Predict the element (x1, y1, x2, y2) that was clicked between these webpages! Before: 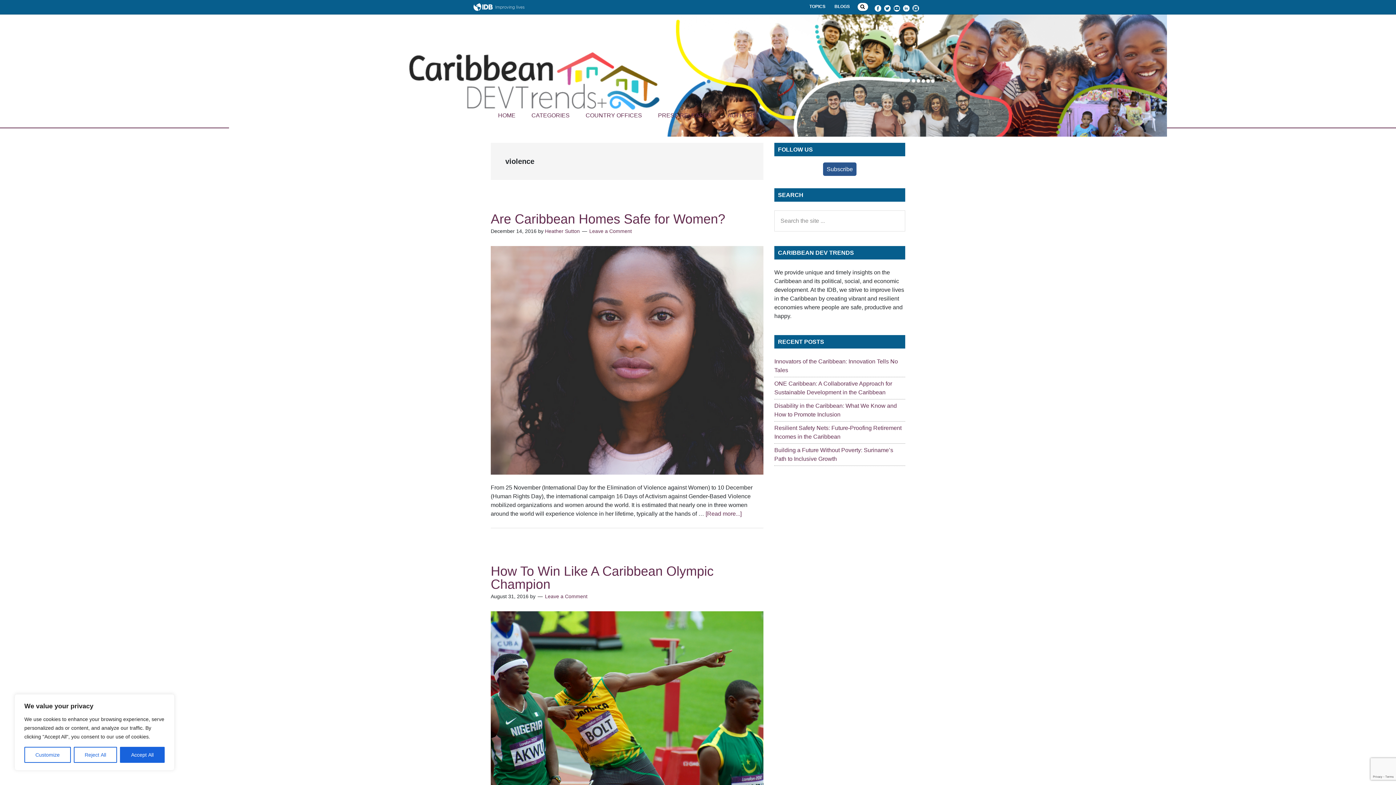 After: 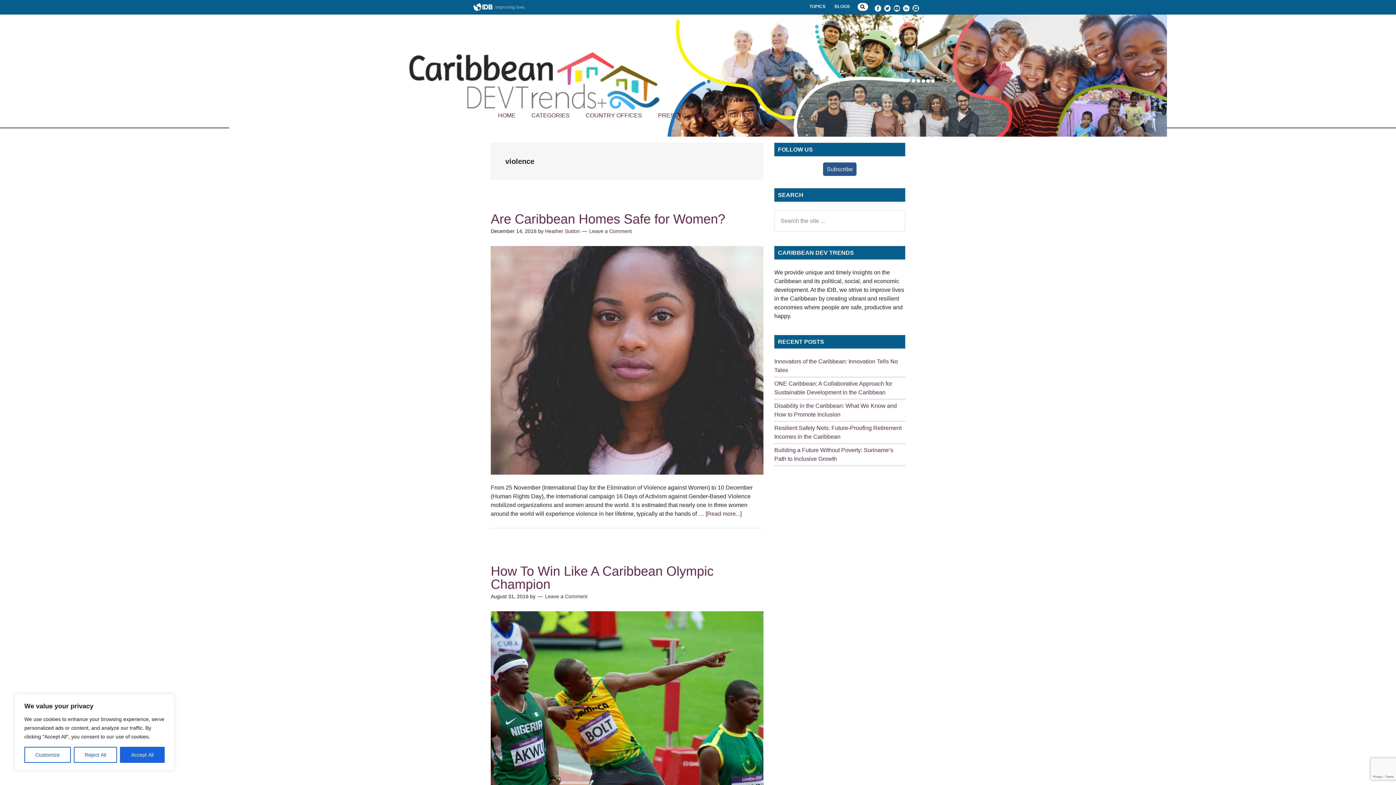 Action: bbox: (470, 3, 529, 9)